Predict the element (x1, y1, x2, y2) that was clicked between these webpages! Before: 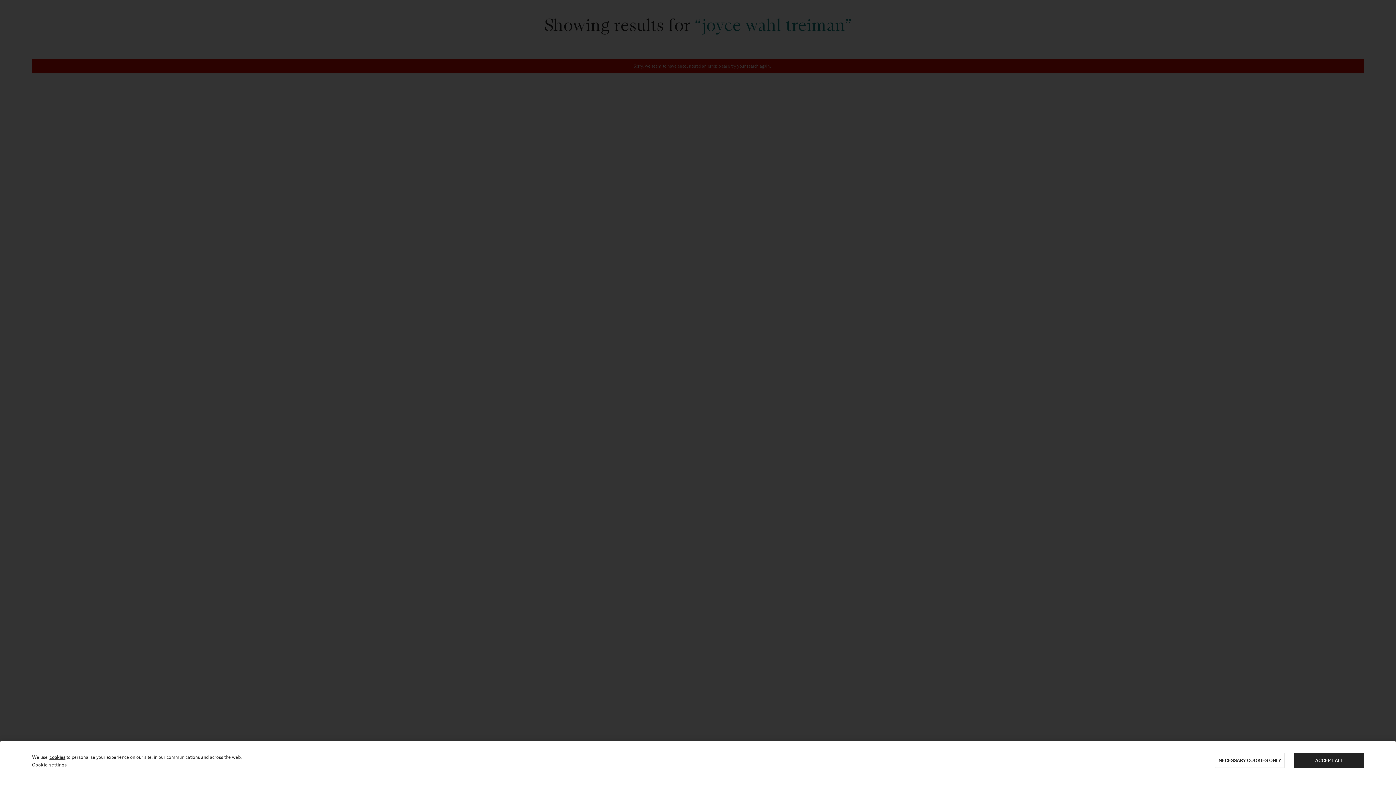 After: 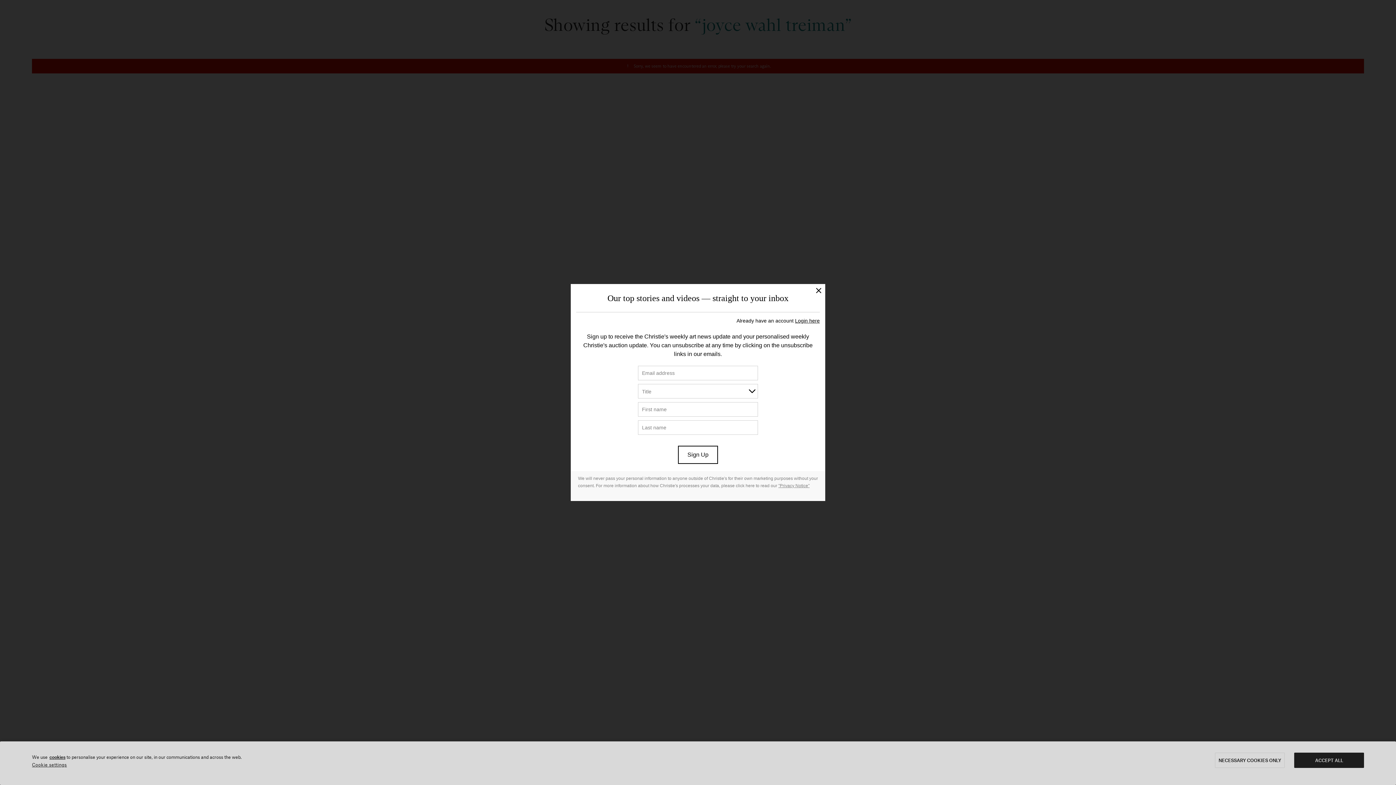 Action: label: cookies bbox: (49, 754, 65, 760)